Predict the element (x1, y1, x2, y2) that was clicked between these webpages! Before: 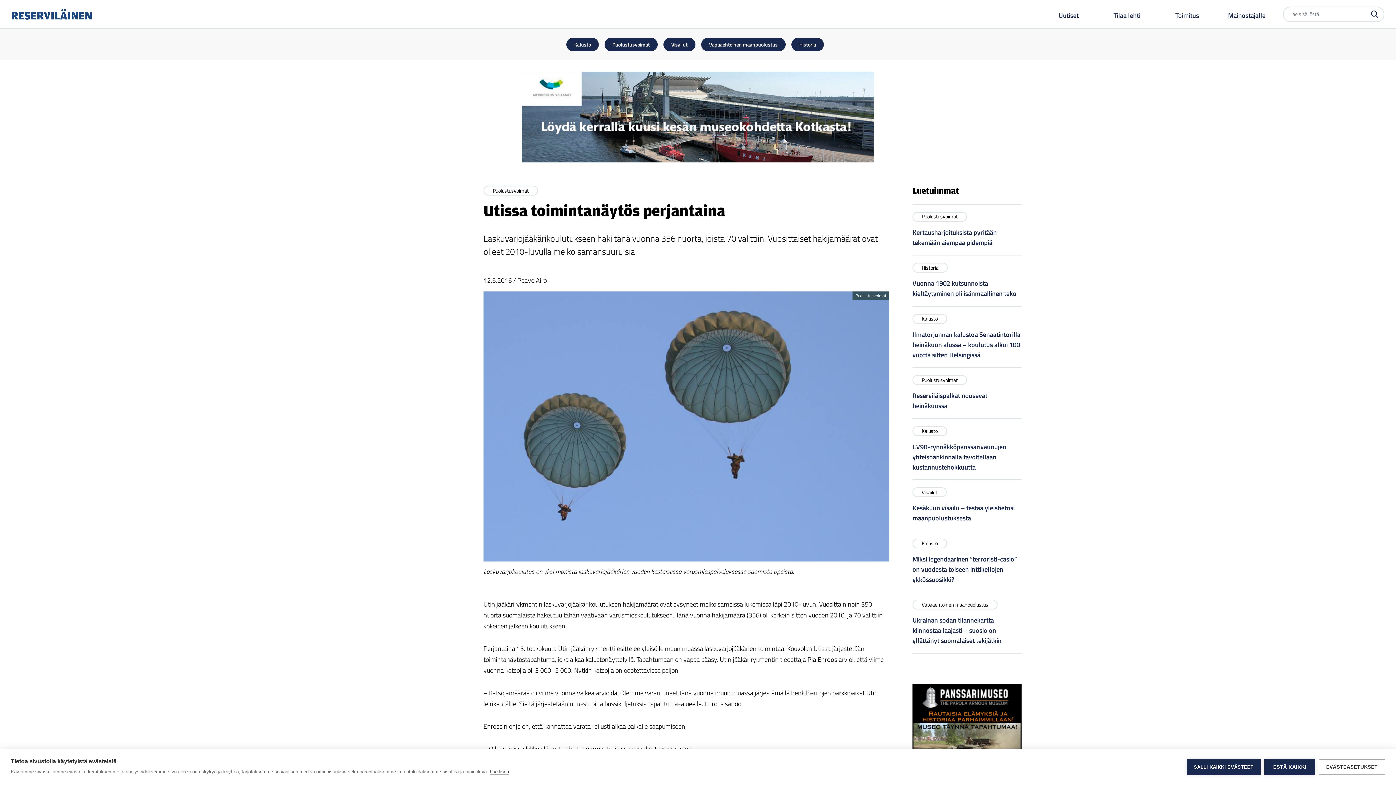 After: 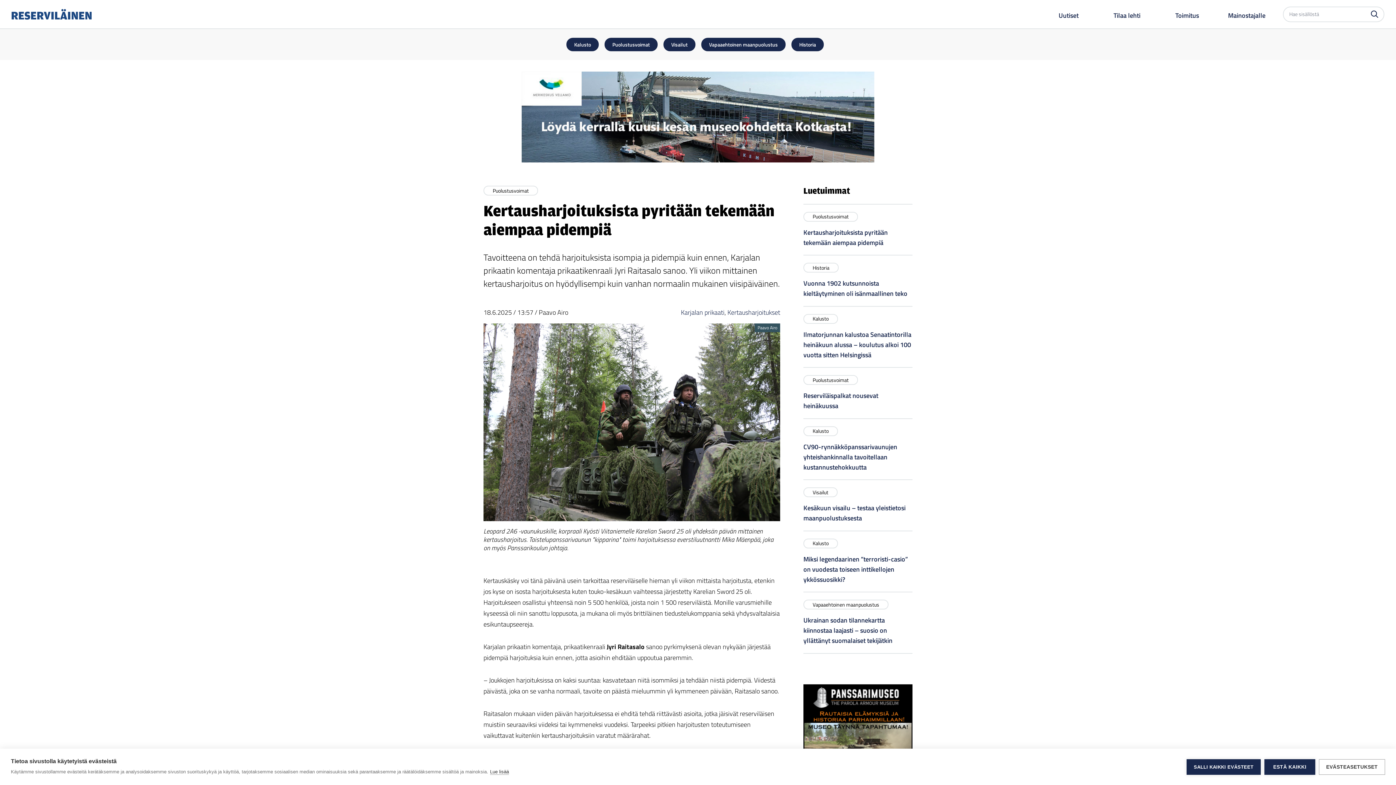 Action: bbox: (912, 211, 1021, 247) label: Puolustusvoimat
Kertausharjoituksista pyritään tekemään aiempaa pidempiä